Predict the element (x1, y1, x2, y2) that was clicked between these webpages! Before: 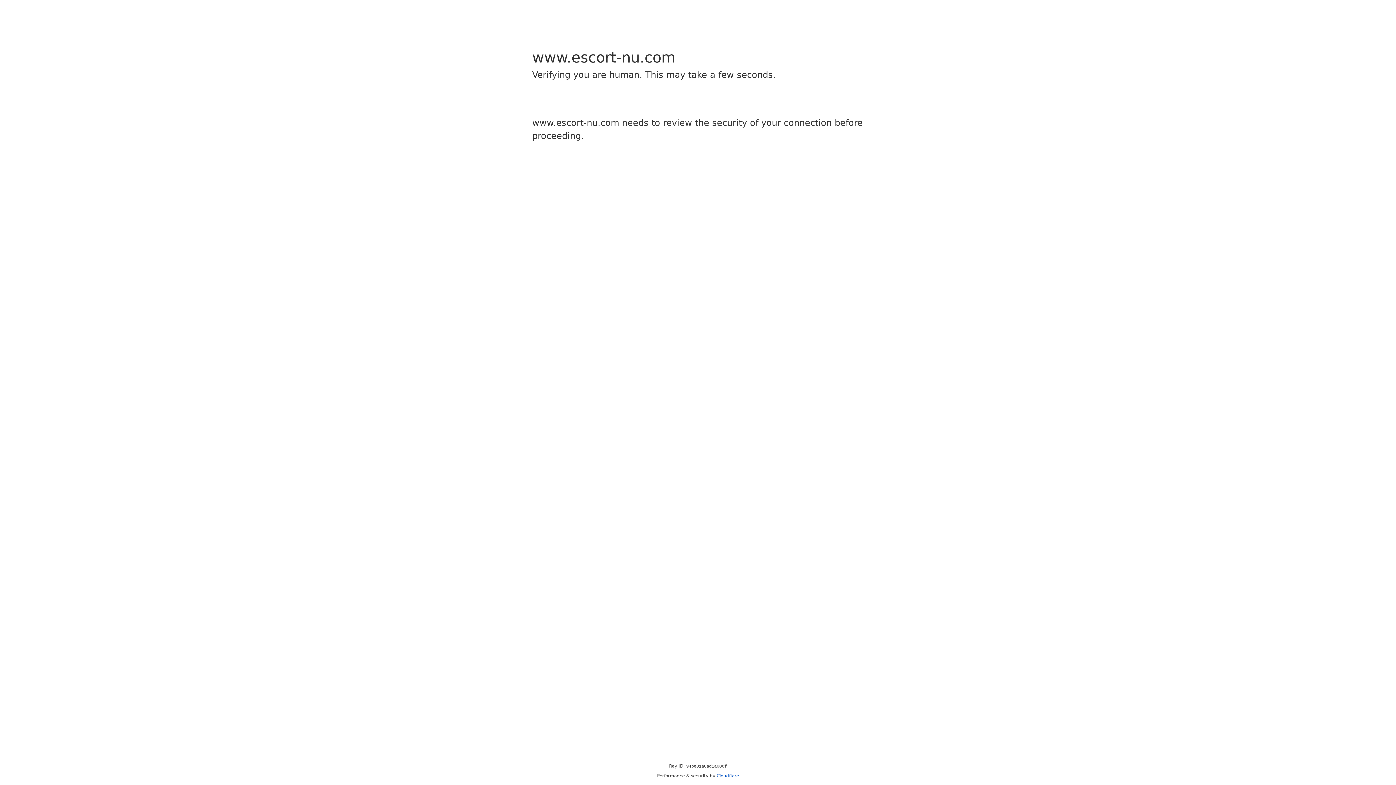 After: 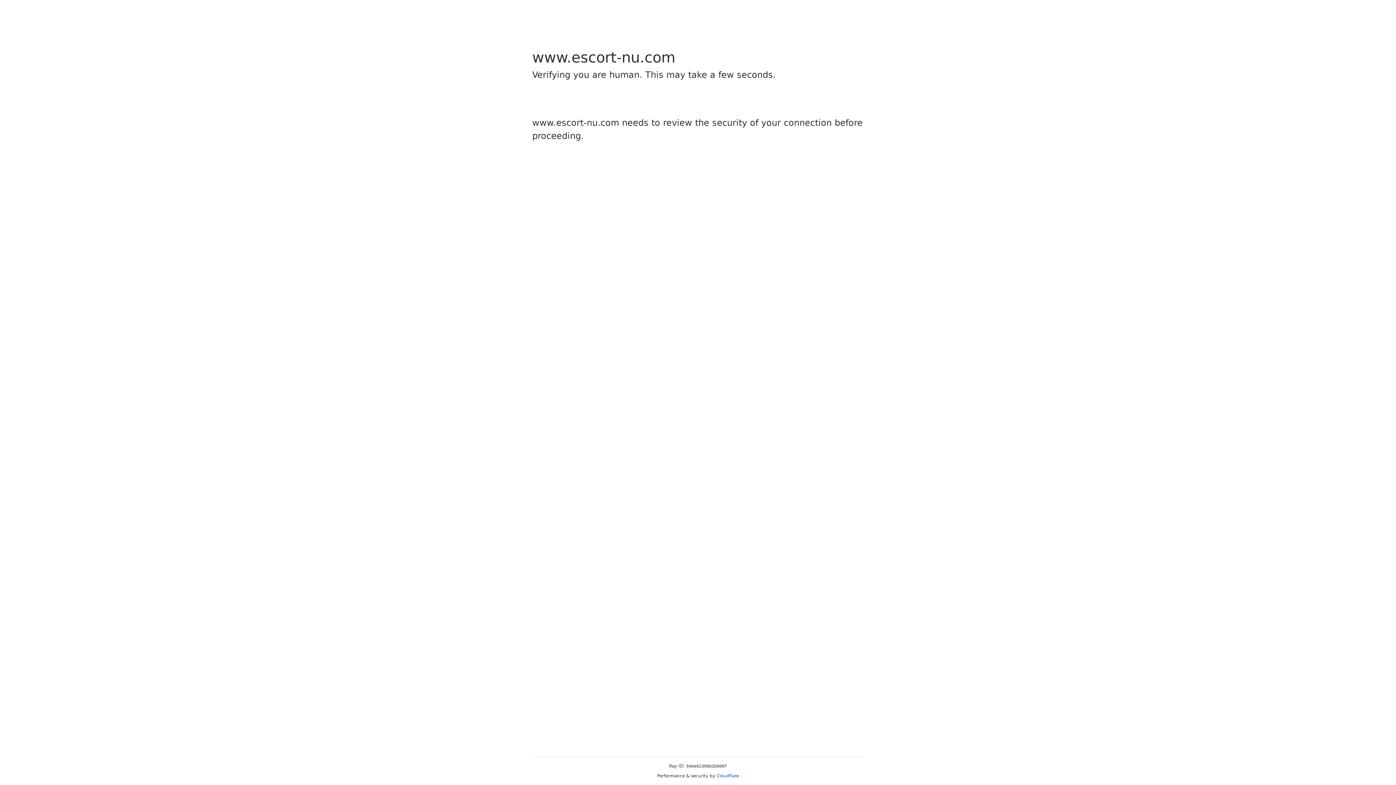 Action: label: Cloudflare bbox: (716, 773, 739, 778)